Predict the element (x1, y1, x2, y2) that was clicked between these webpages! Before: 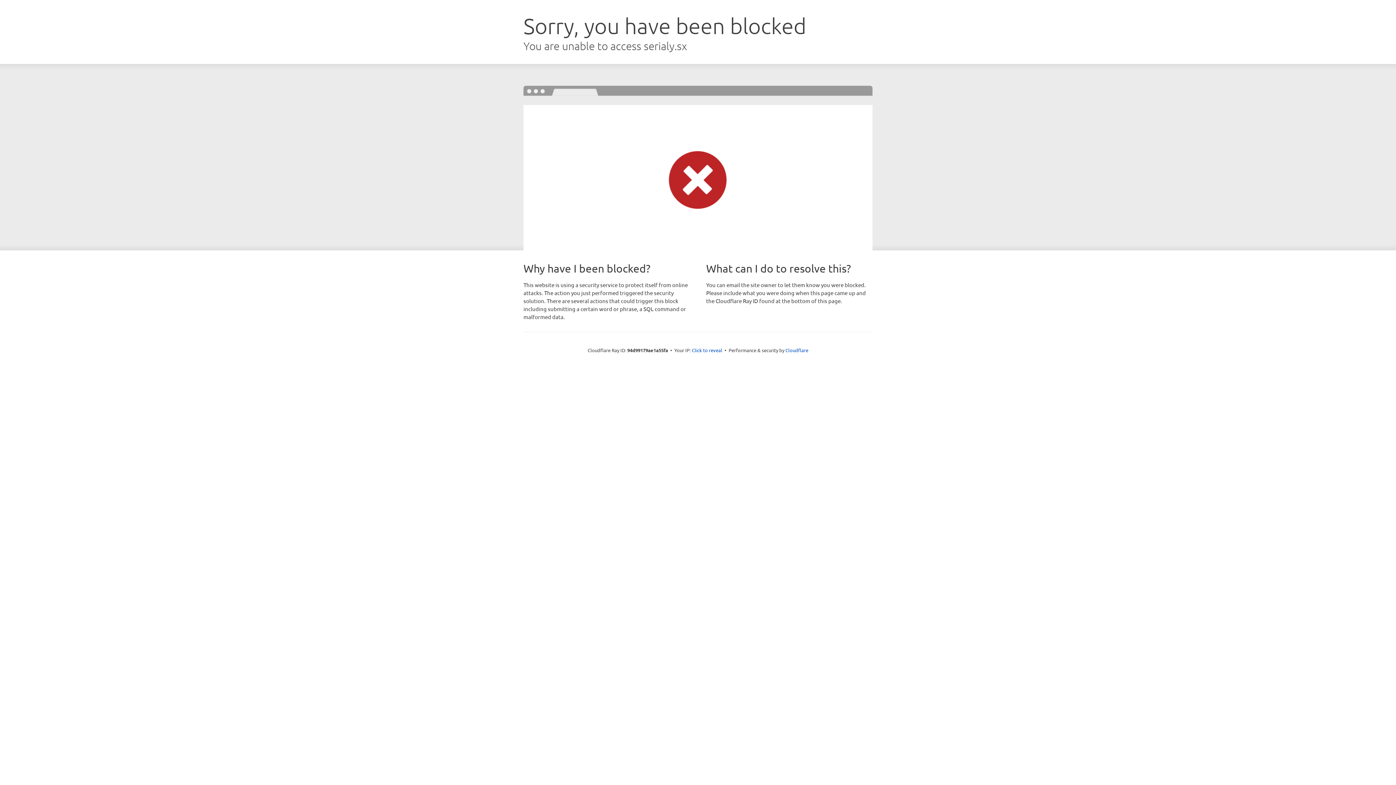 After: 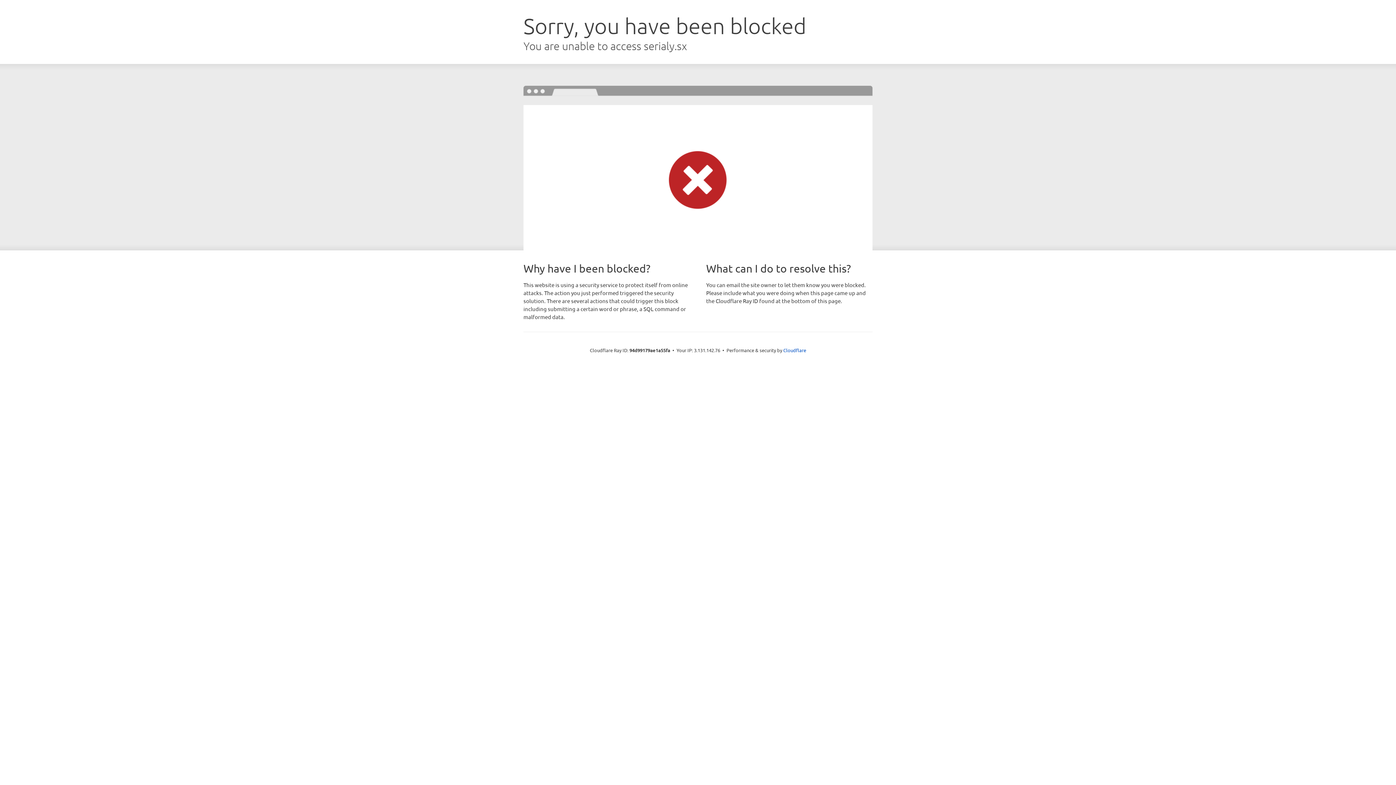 Action: label: Click to reveal bbox: (692, 346, 722, 353)